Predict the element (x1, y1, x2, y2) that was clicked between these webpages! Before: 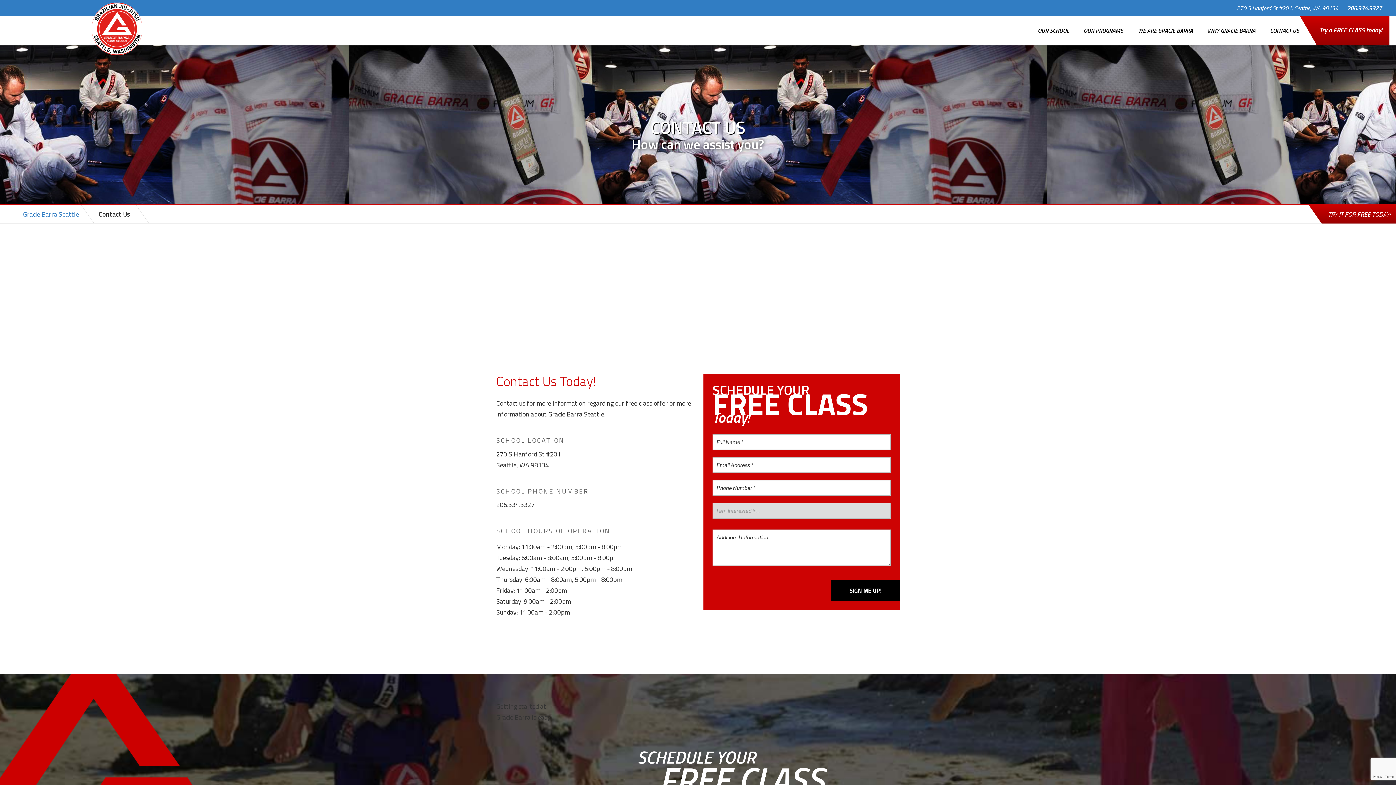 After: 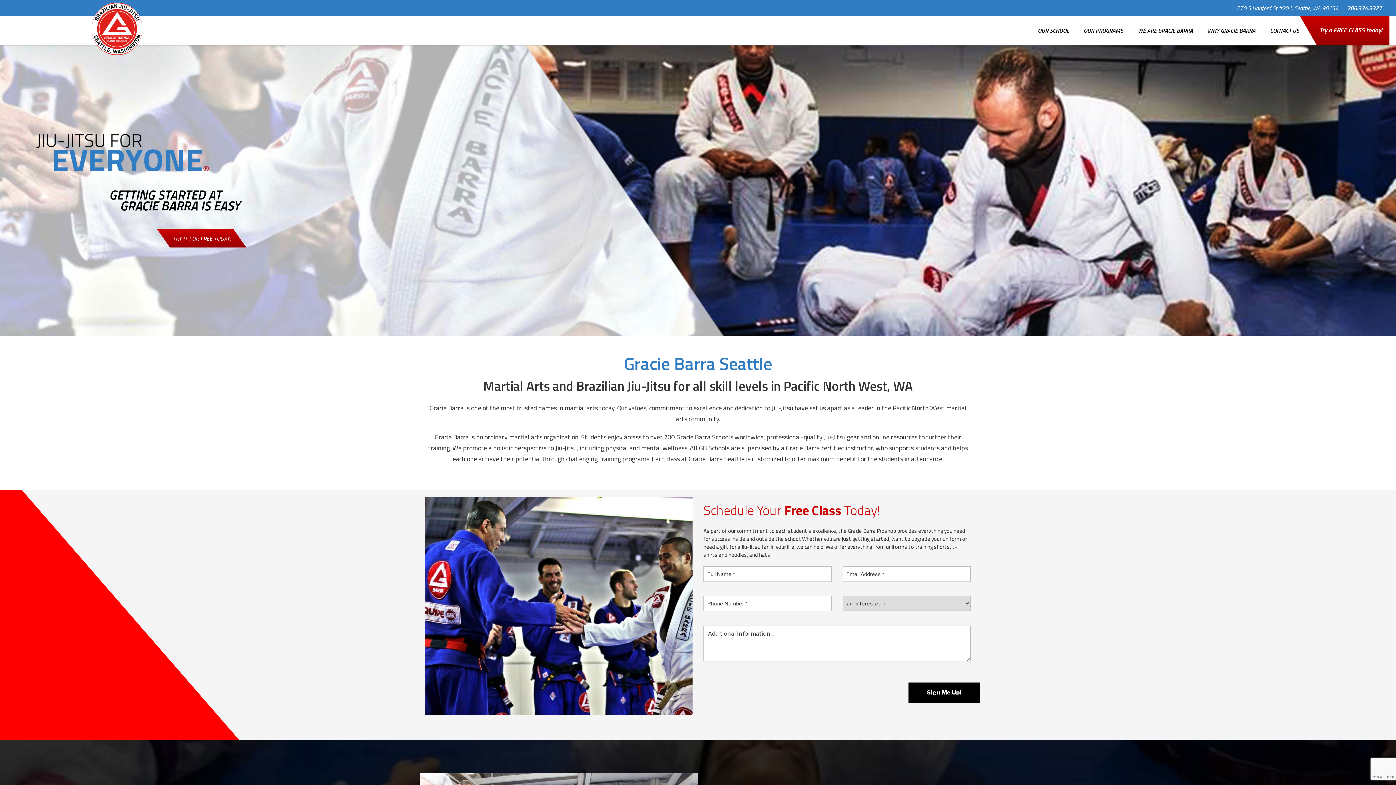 Action: bbox: (91, 2, 142, 55)